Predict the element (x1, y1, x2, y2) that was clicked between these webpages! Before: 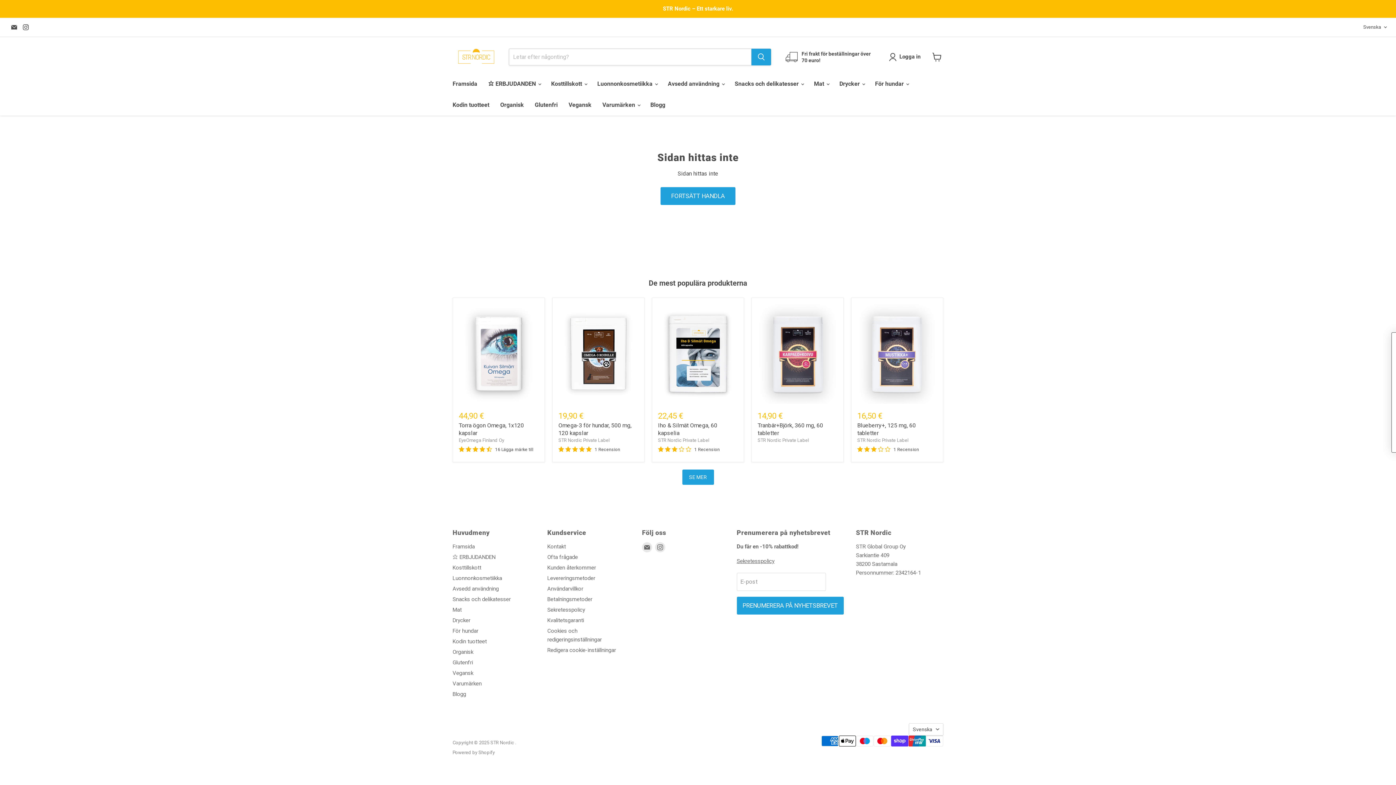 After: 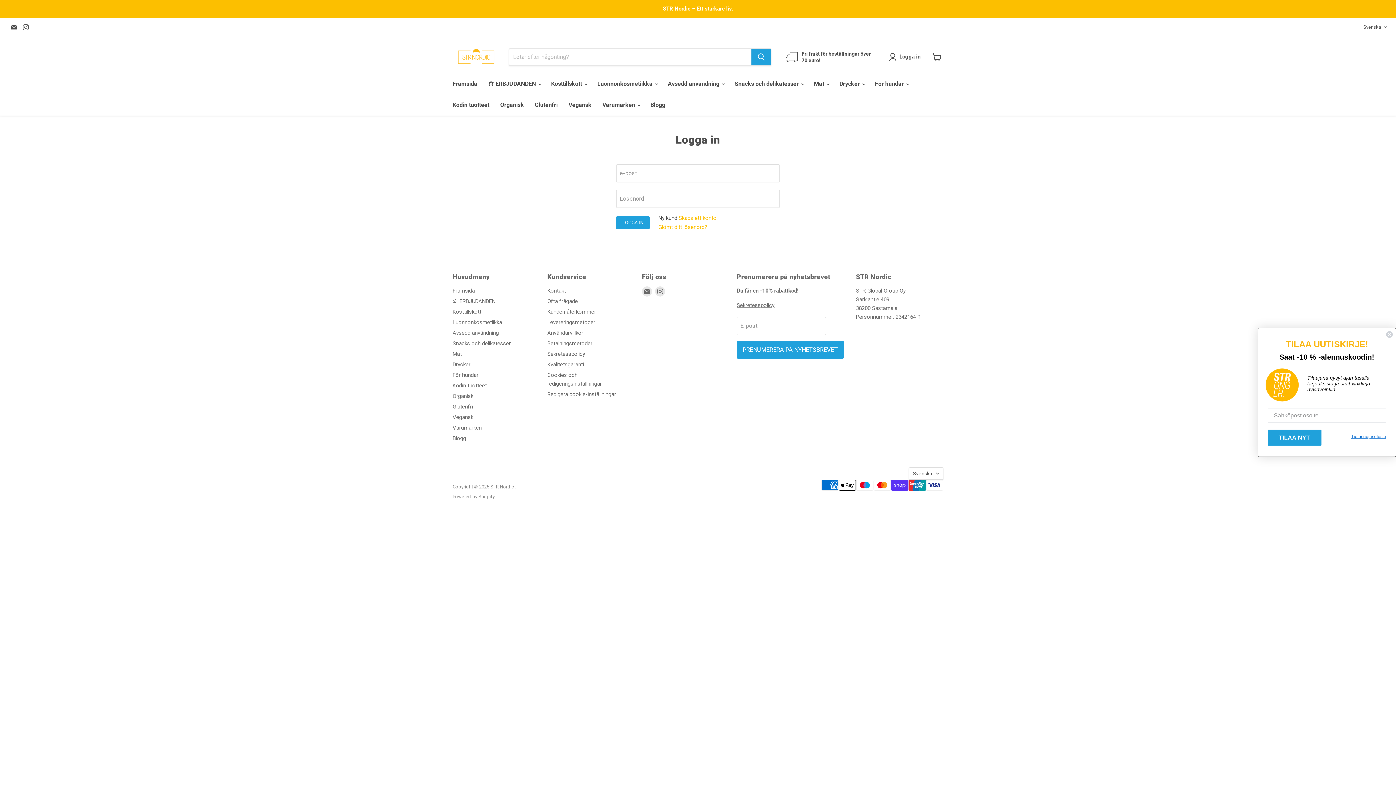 Action: bbox: (889, 52, 923, 61) label: Logga in